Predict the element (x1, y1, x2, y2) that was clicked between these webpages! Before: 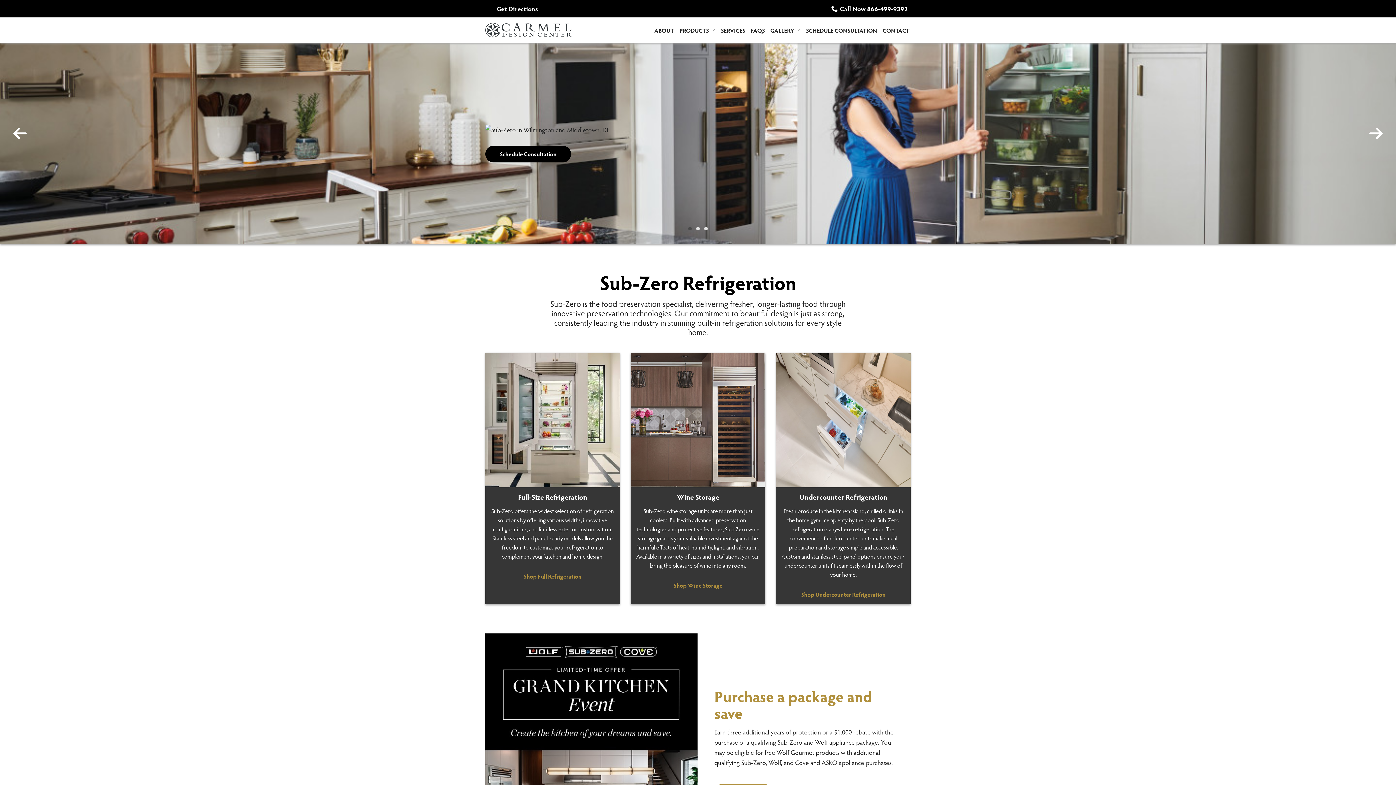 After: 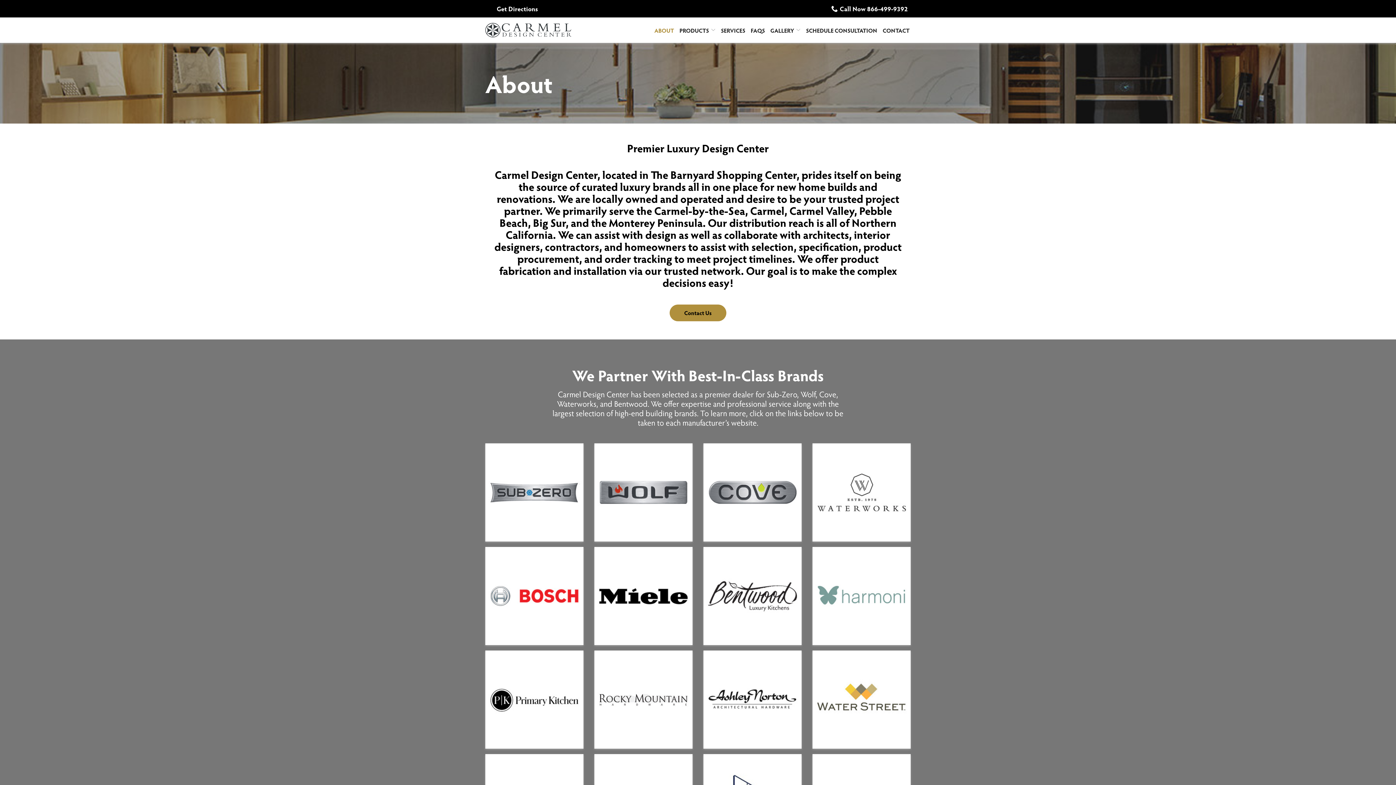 Action: label: ABOUT bbox: (654, 26, 674, 34)